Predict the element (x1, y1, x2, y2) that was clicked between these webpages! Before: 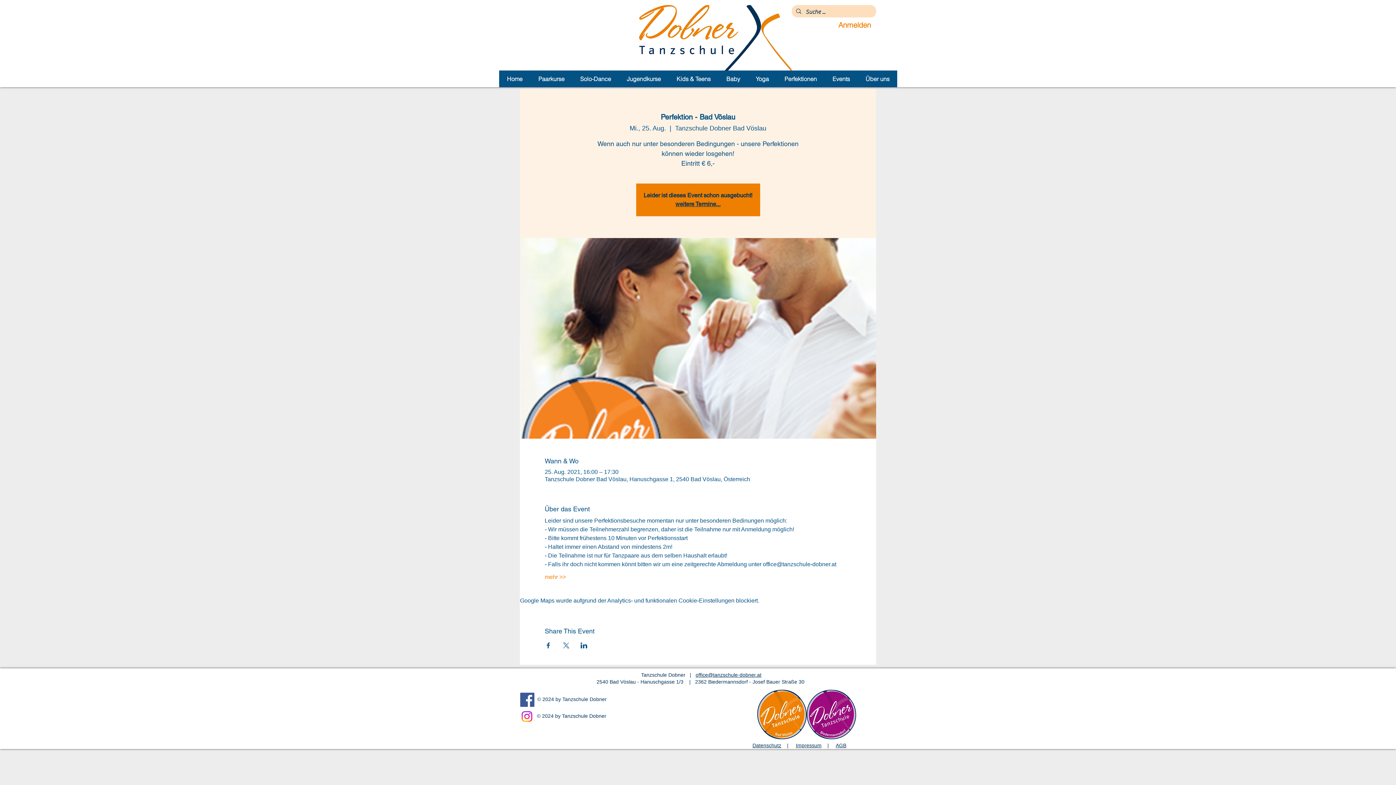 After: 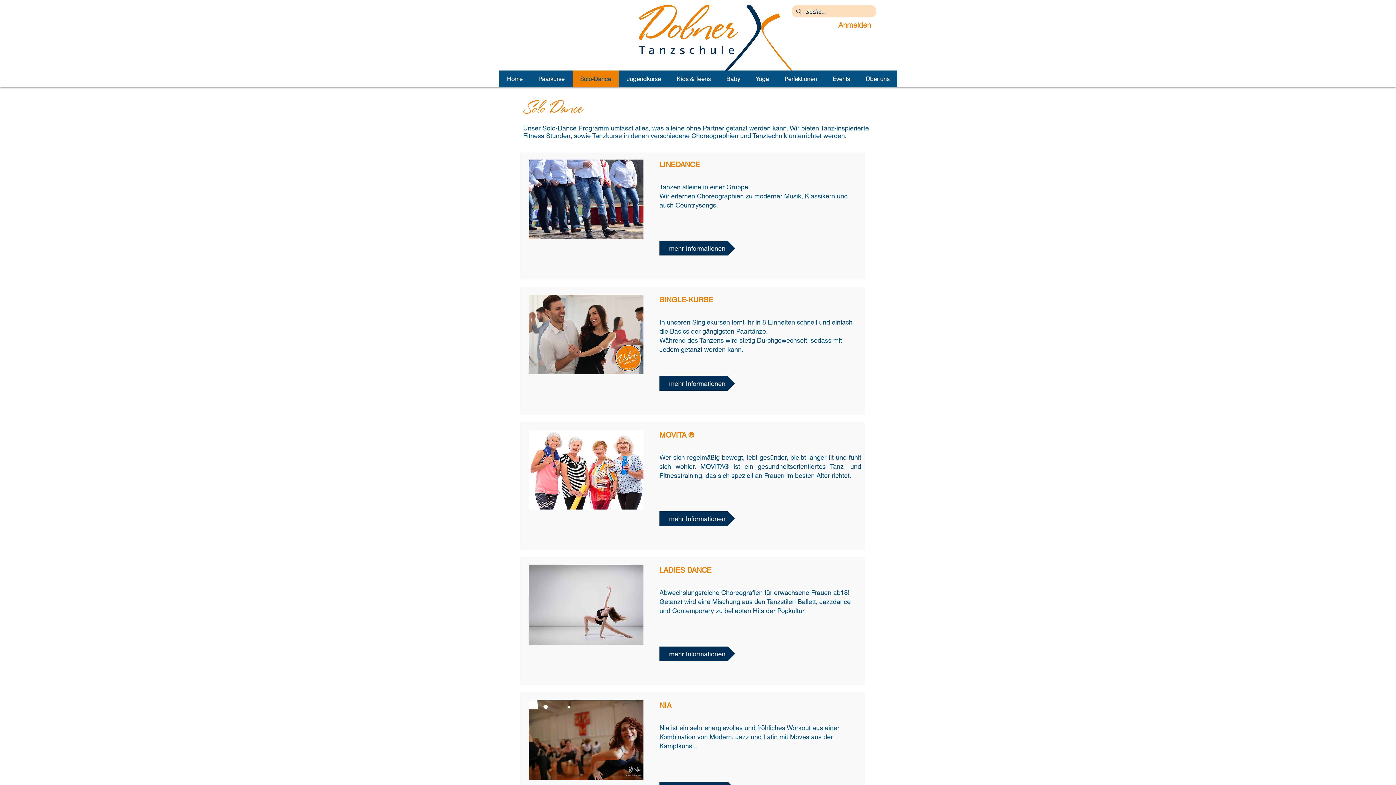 Action: label: Solo-Dance bbox: (572, 70, 618, 87)